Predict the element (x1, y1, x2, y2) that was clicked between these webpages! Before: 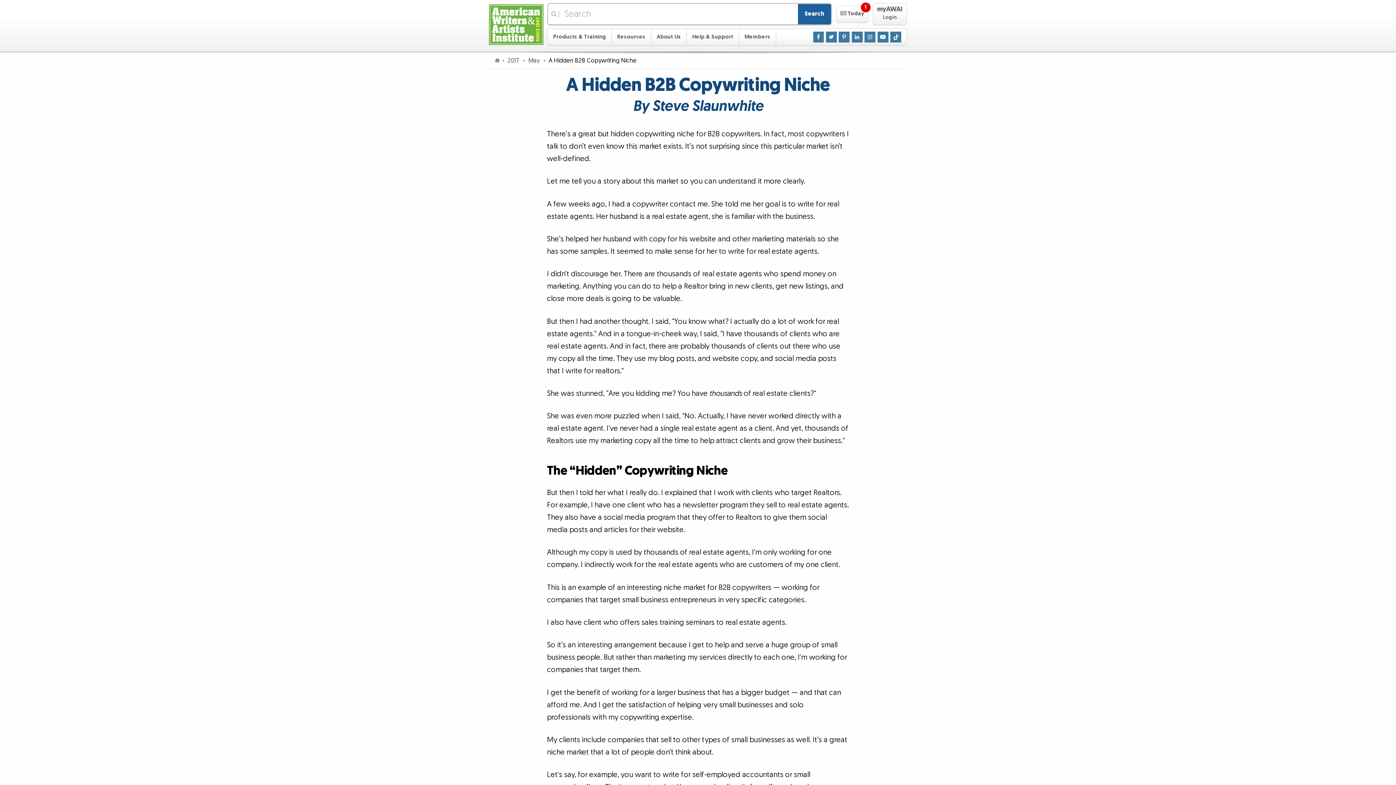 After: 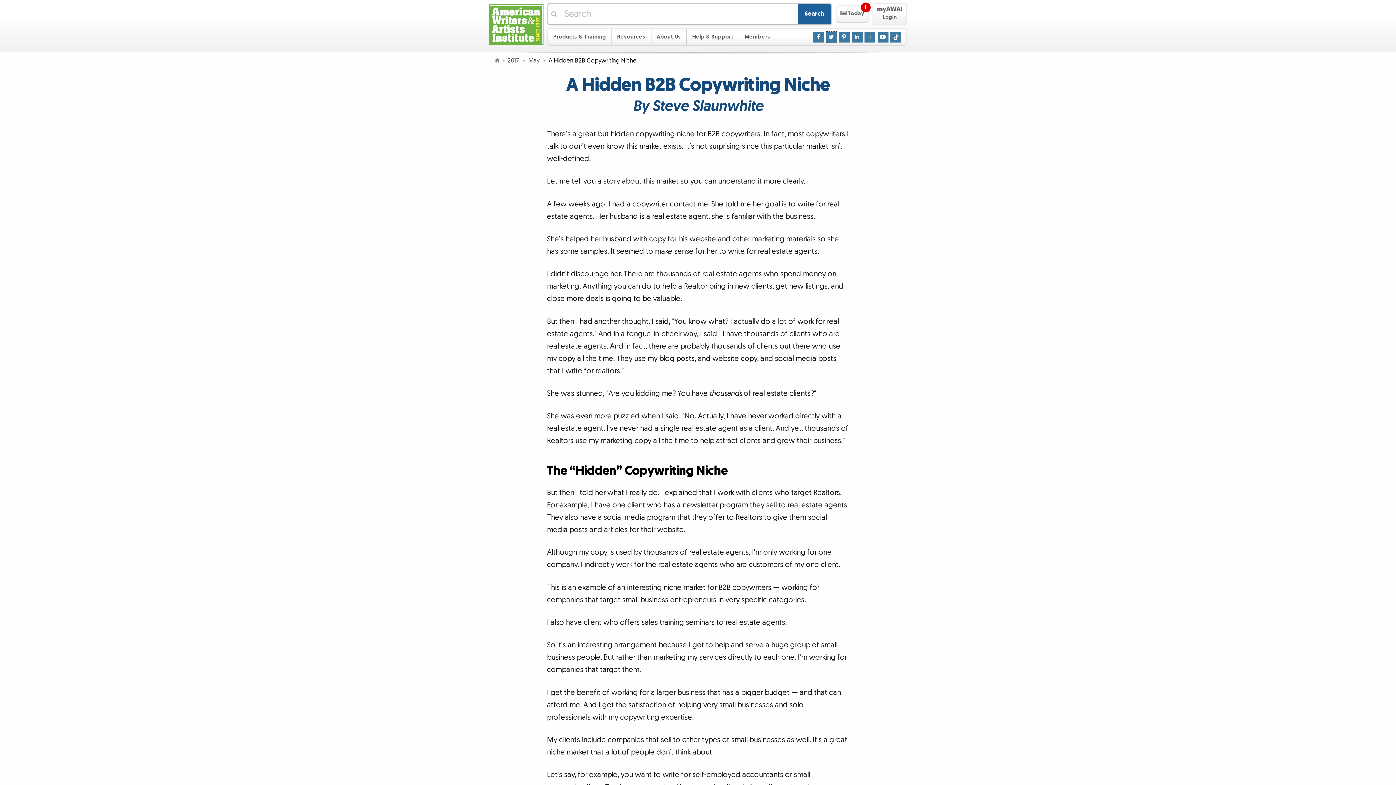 Action: label: Follow Us On Twitter bbox: (826, 32, 837, 40)